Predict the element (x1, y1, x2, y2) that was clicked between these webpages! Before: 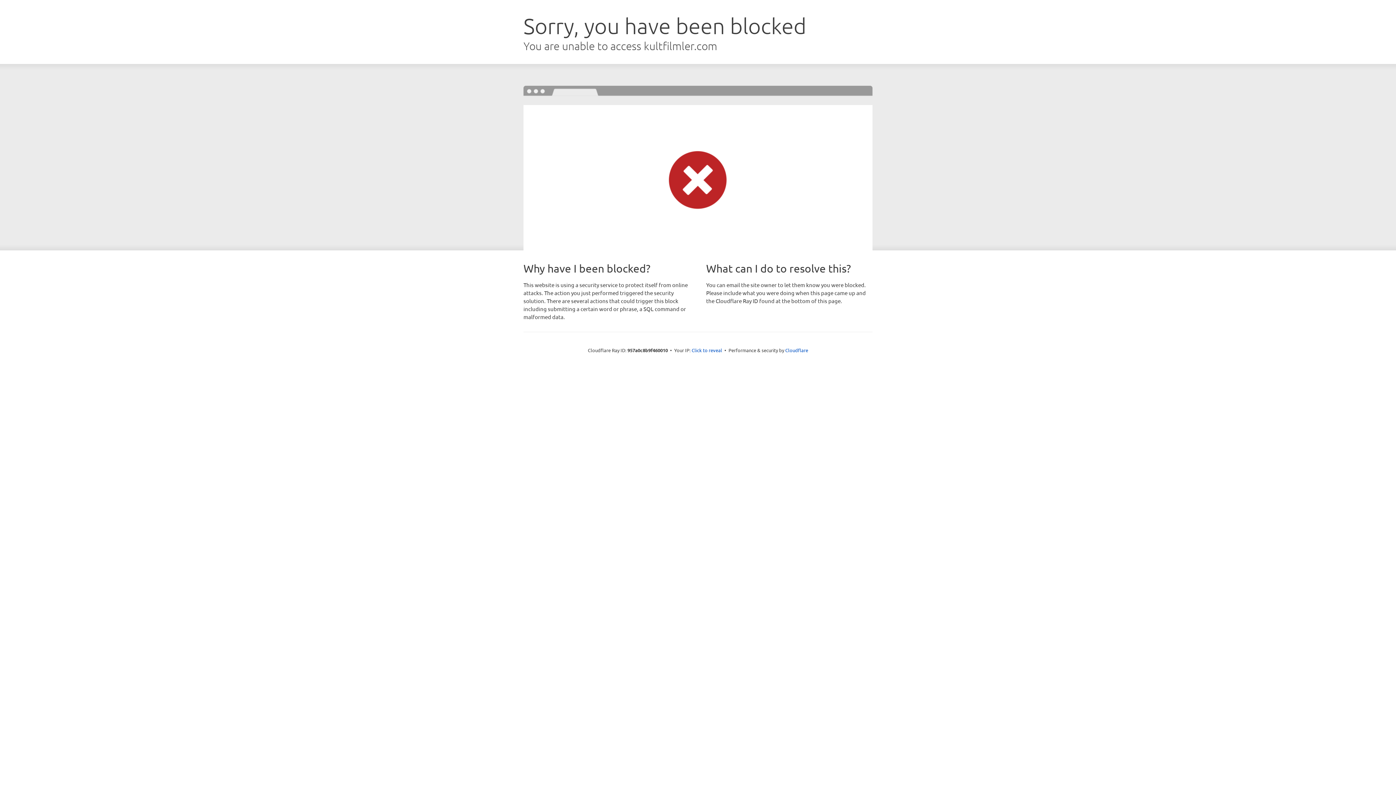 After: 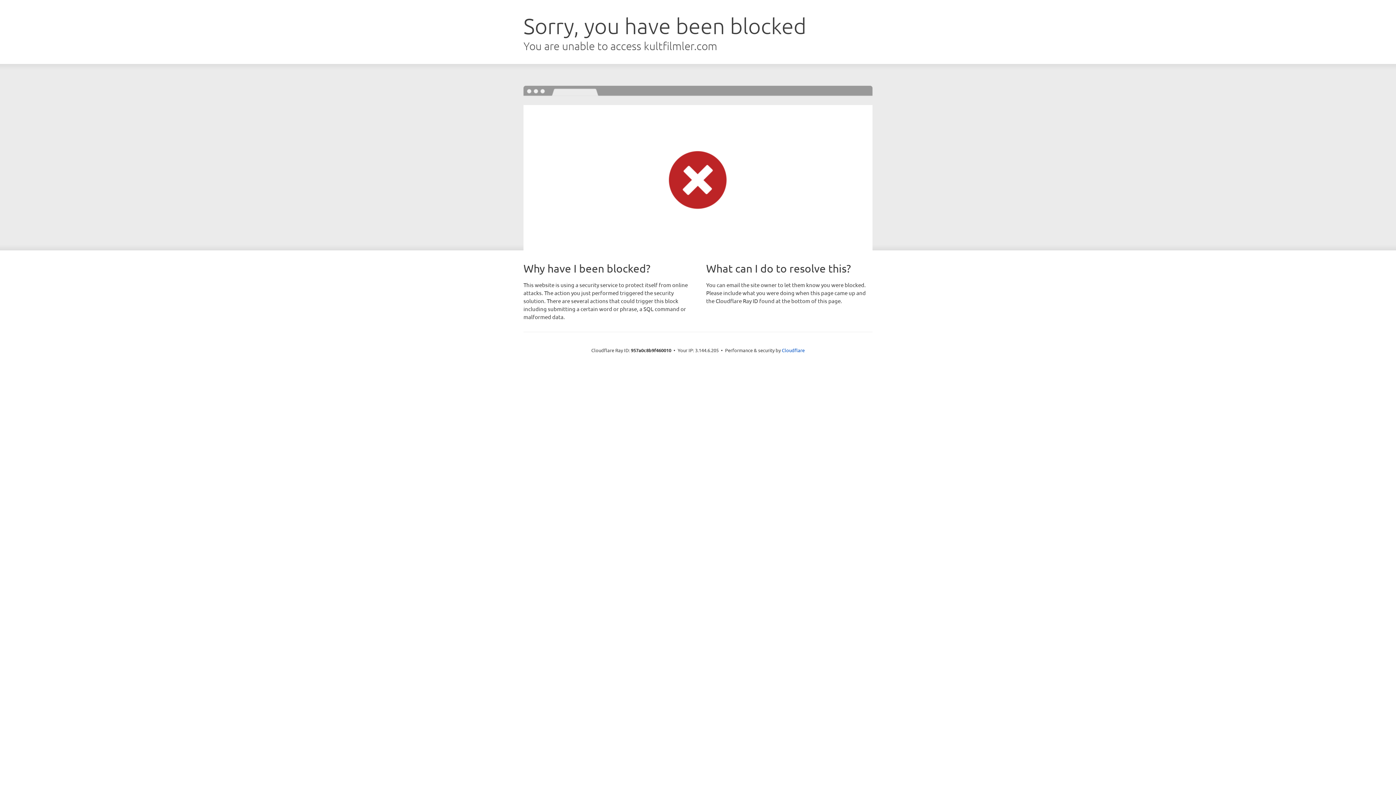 Action: label: Click to reveal bbox: (691, 346, 722, 353)